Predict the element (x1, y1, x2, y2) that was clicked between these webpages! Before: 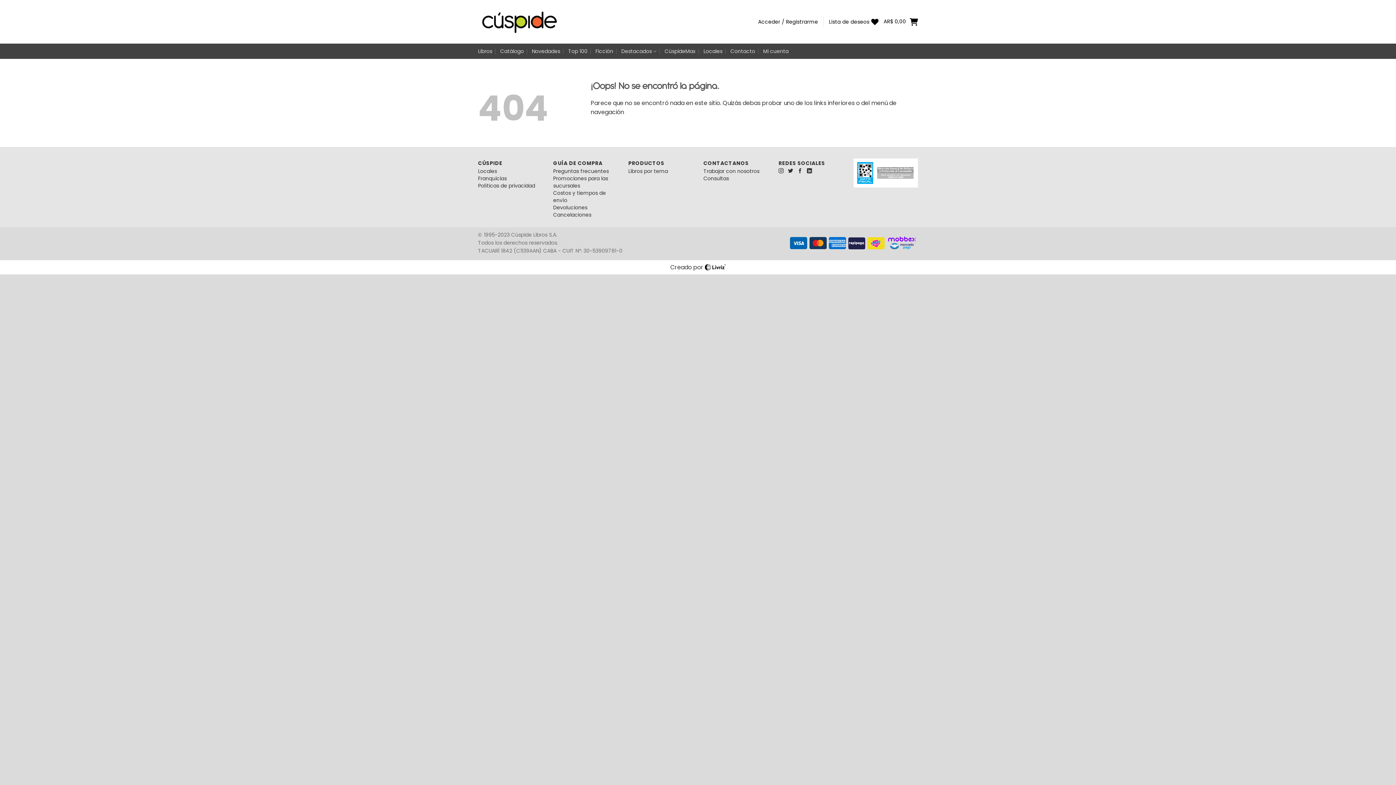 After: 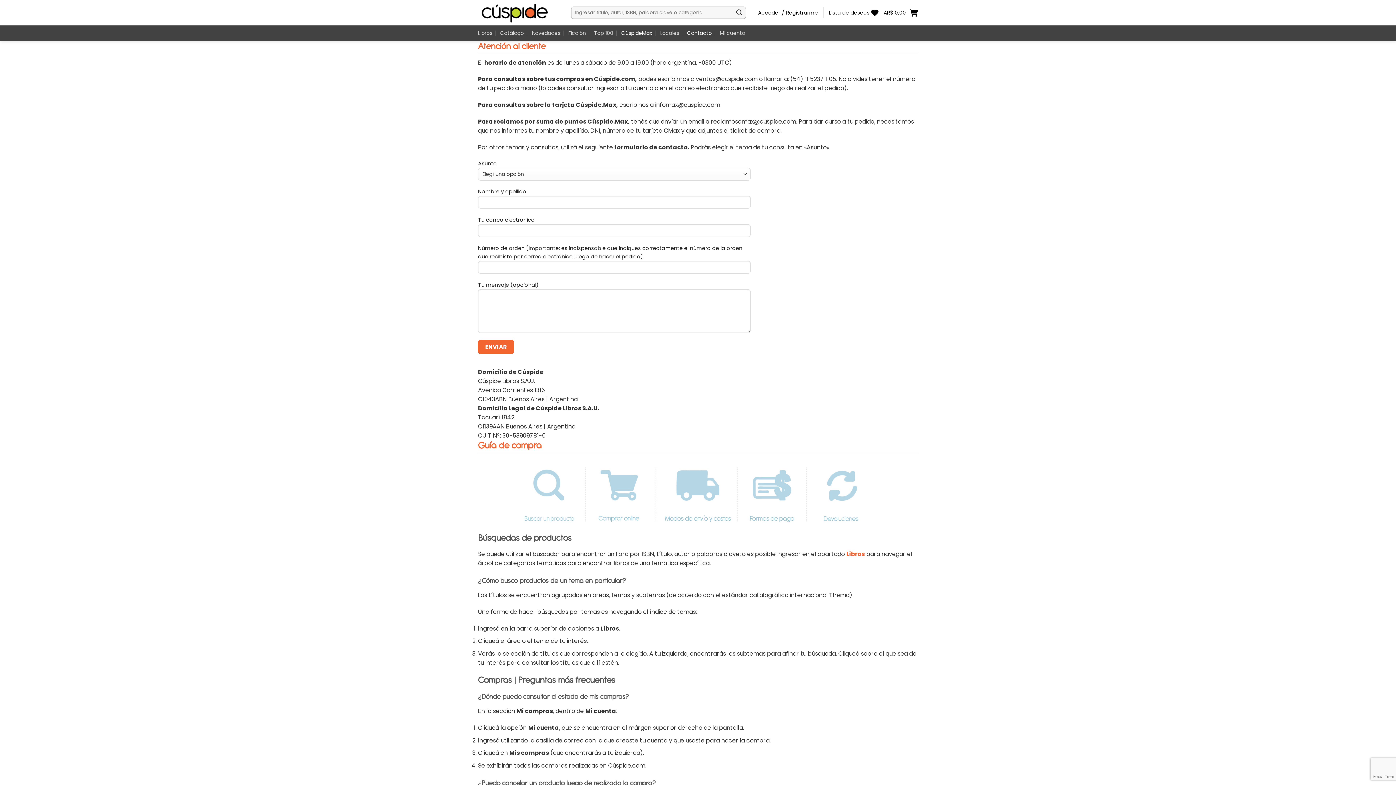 Action: bbox: (703, 174, 729, 182) label: Consultas